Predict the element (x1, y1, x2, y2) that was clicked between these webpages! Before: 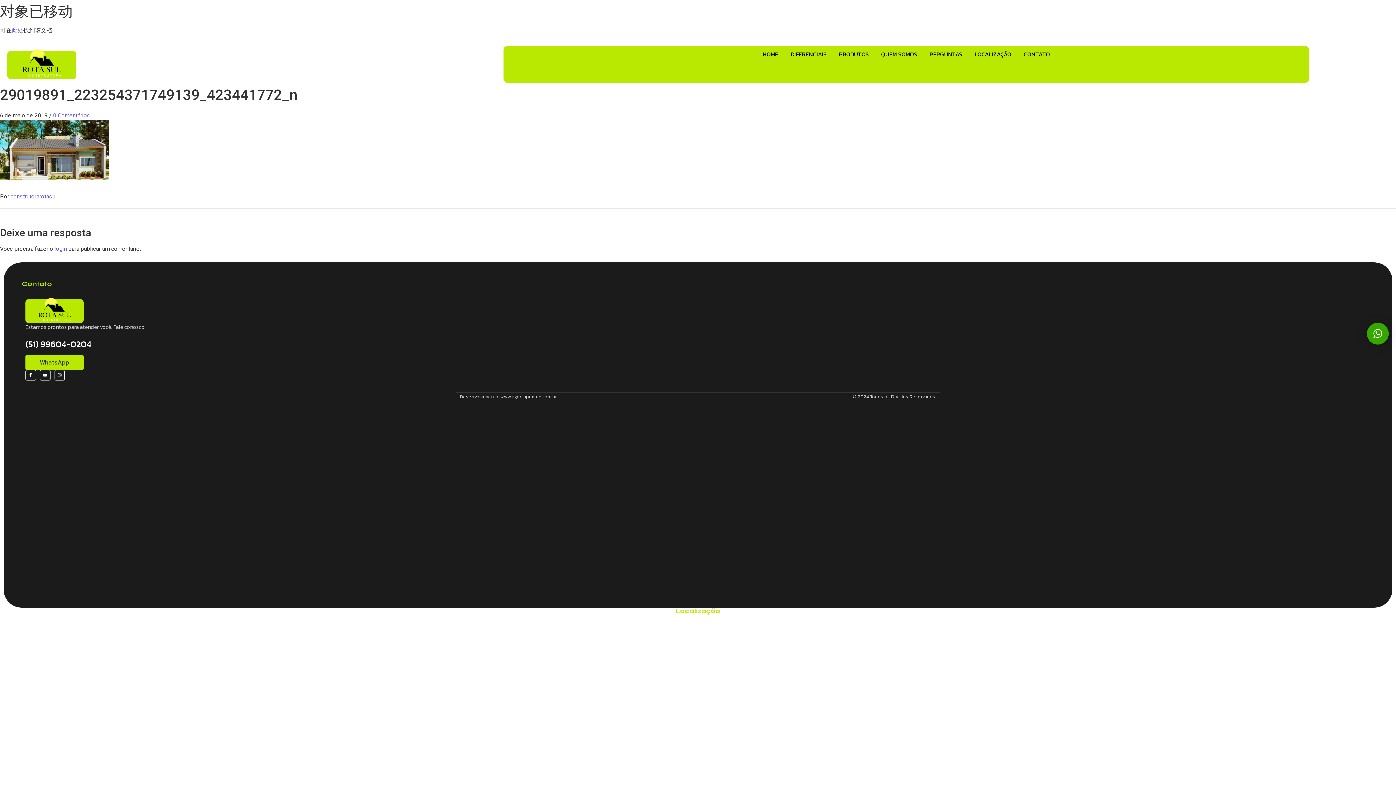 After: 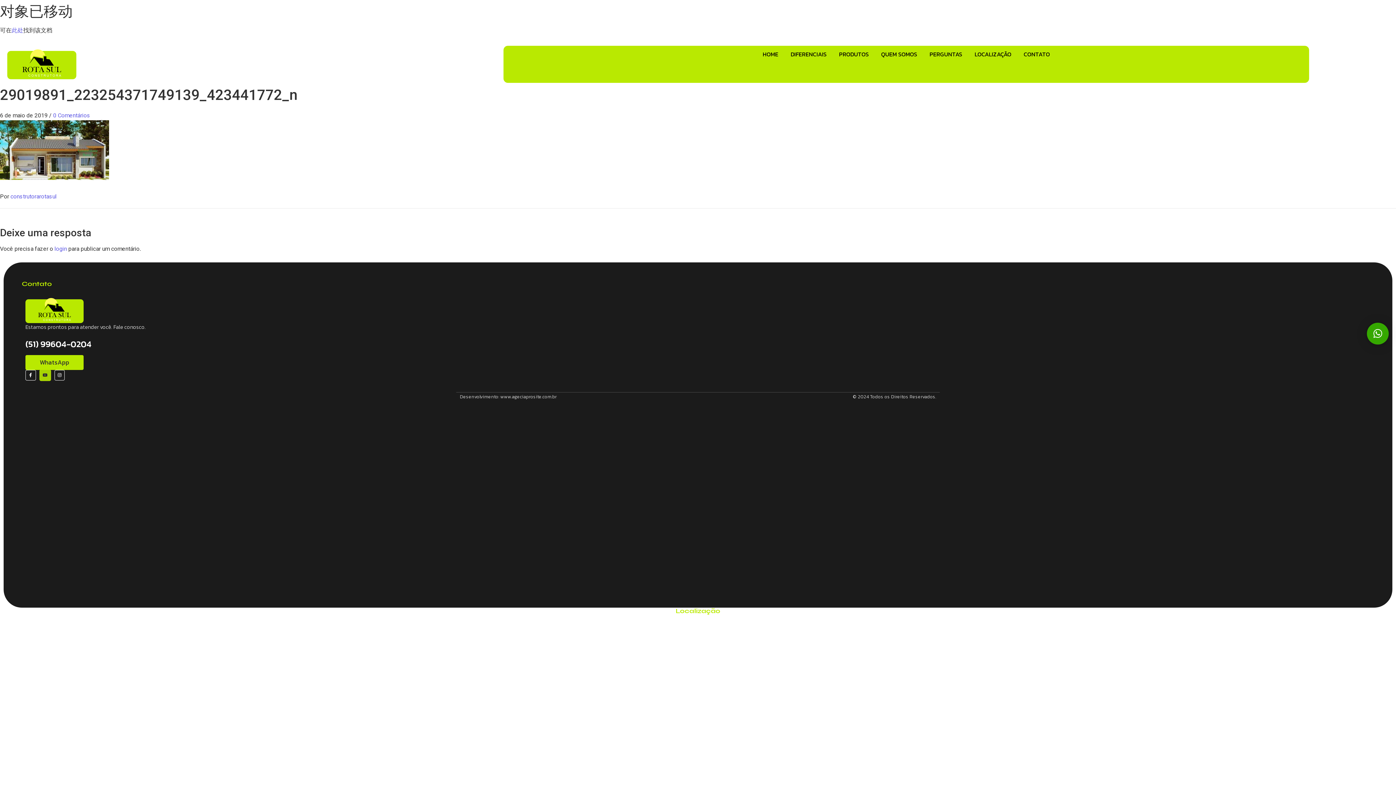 Action: bbox: (39, 370, 50, 380) label: Youtube